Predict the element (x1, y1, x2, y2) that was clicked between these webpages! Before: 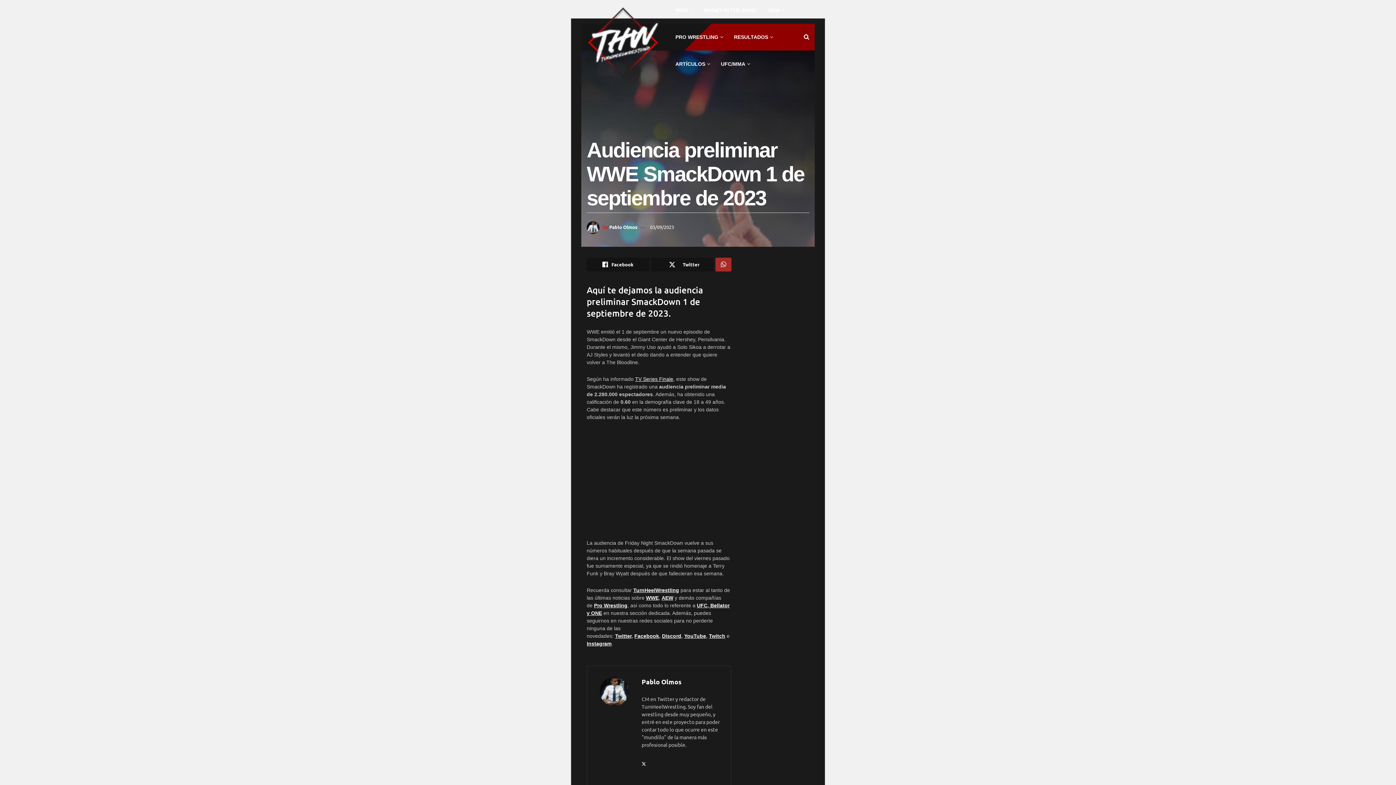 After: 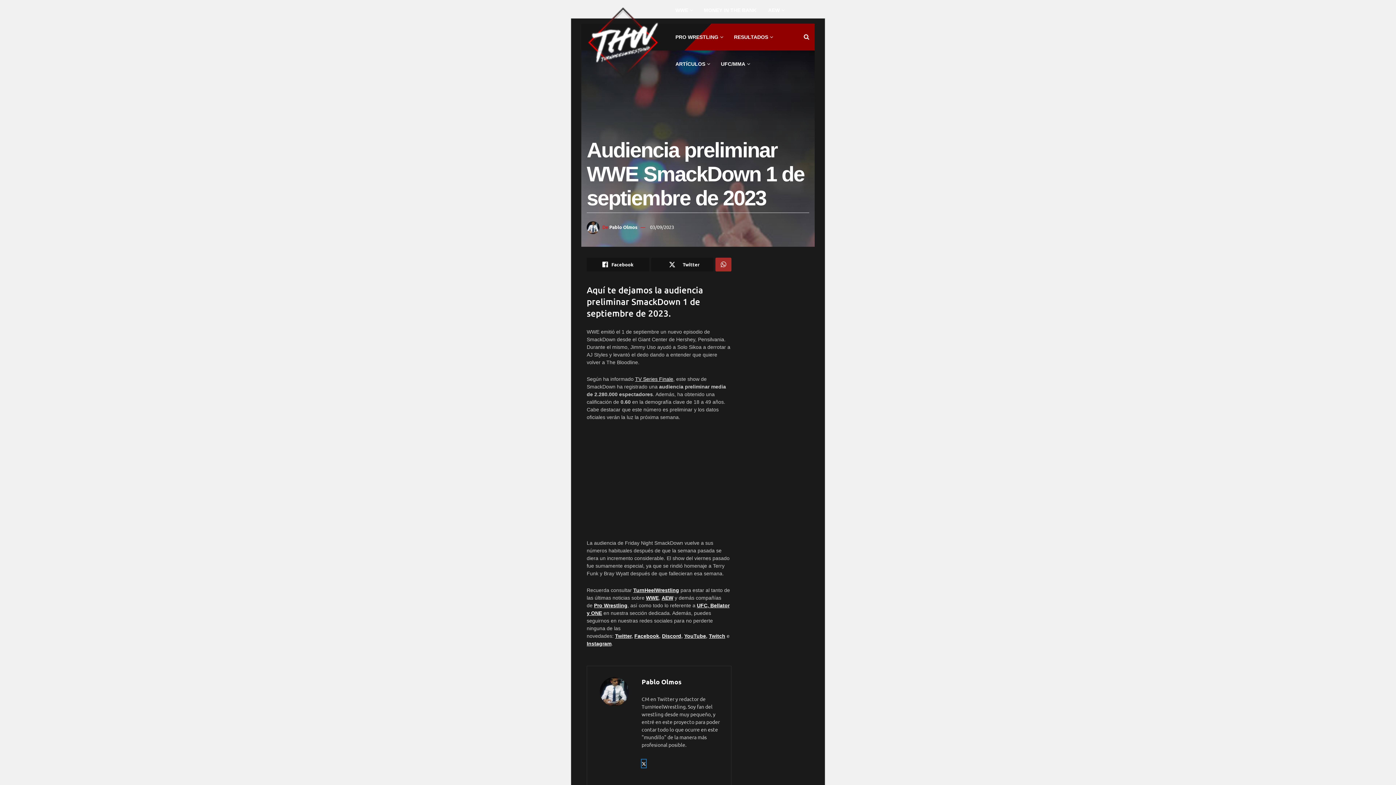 Action: bbox: (641, 760, 646, 768)